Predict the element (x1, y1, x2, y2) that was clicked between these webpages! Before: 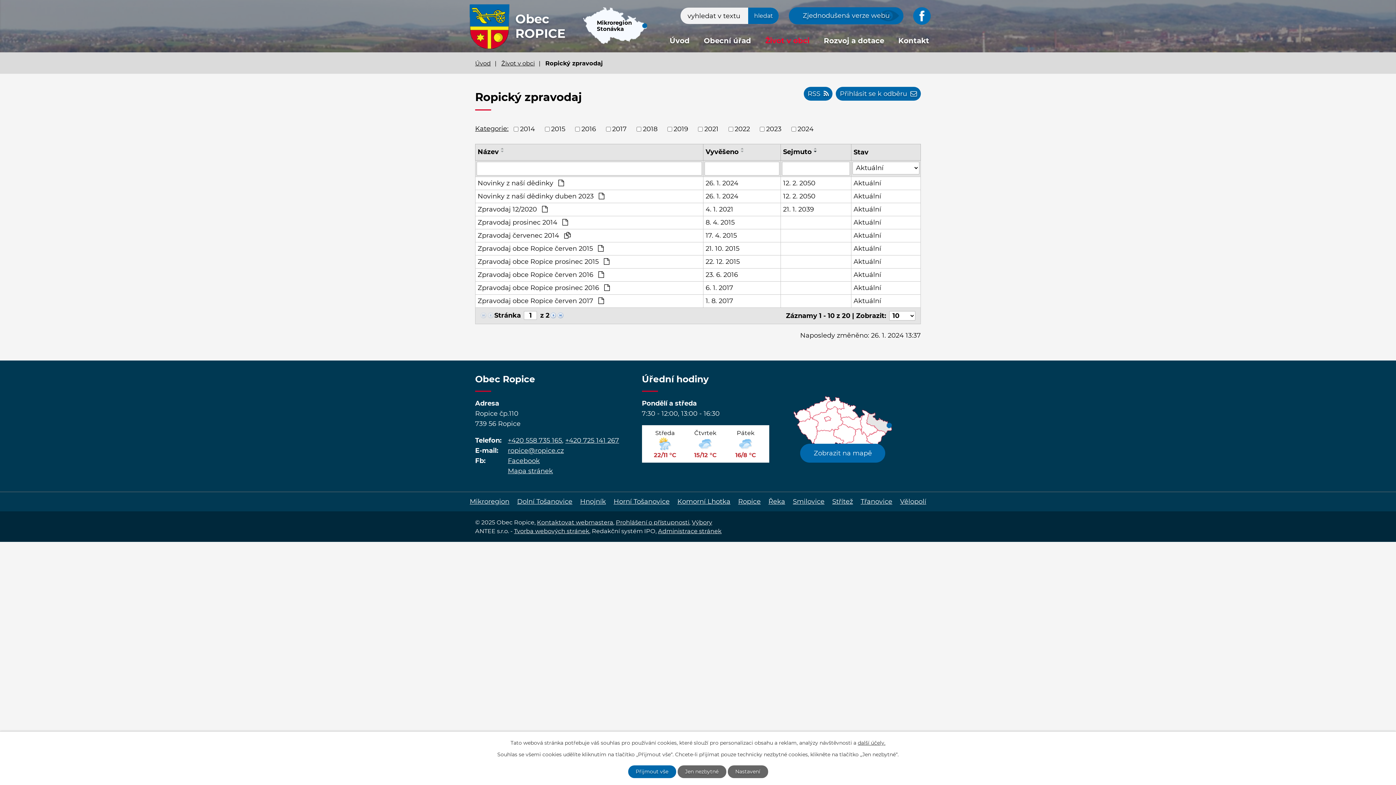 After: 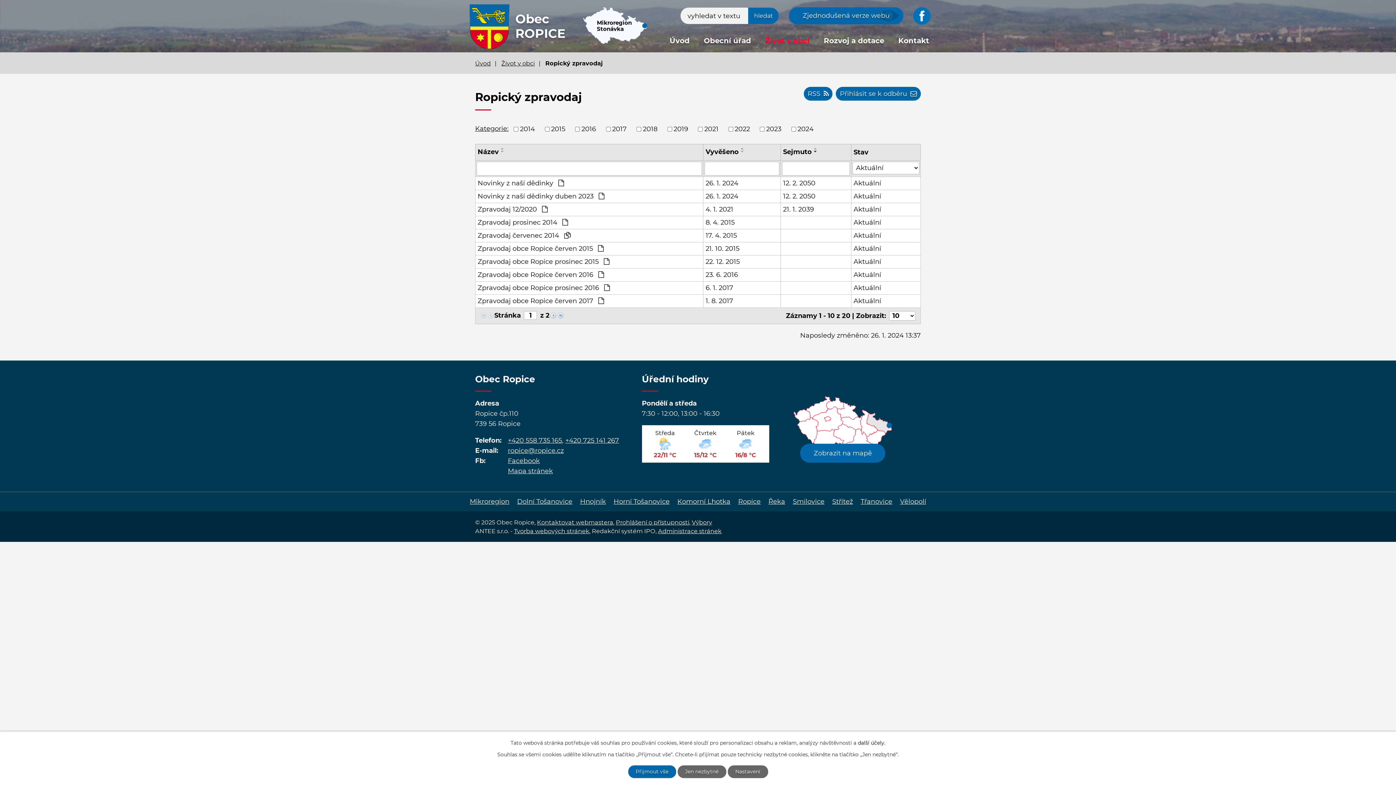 Action: bbox: (858, 740, 885, 746) label: další účely.